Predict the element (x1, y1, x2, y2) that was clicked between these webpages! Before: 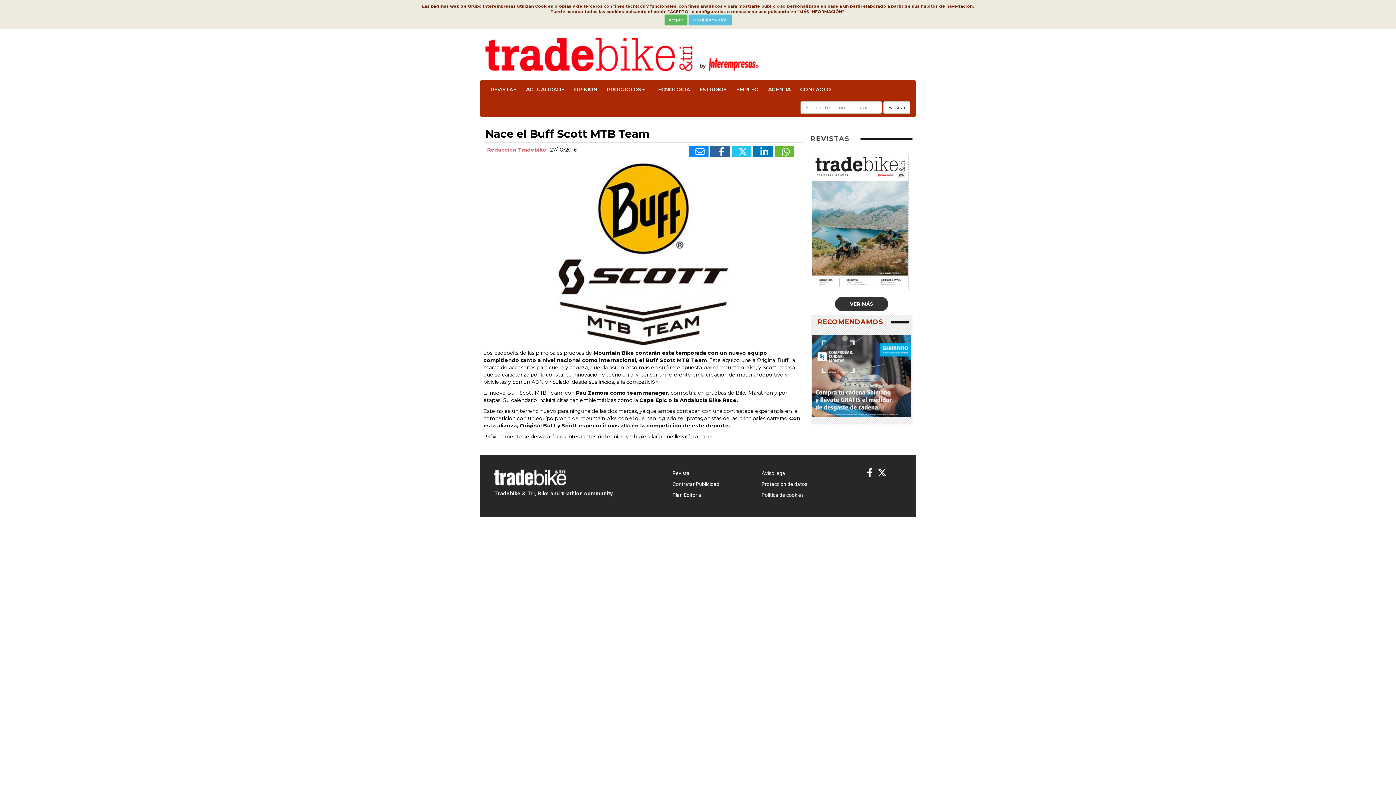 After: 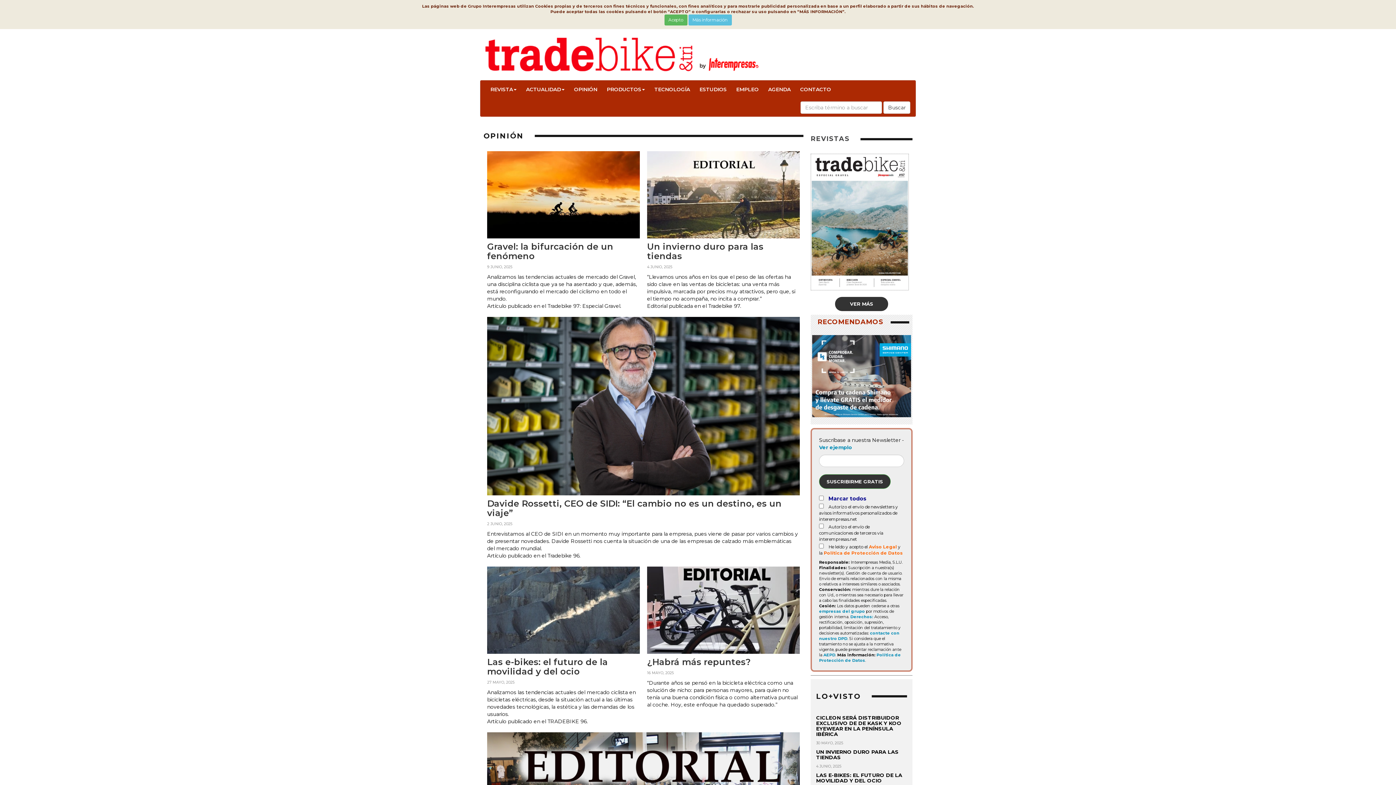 Action: label: OPINIÓN bbox: (569, 80, 602, 98)